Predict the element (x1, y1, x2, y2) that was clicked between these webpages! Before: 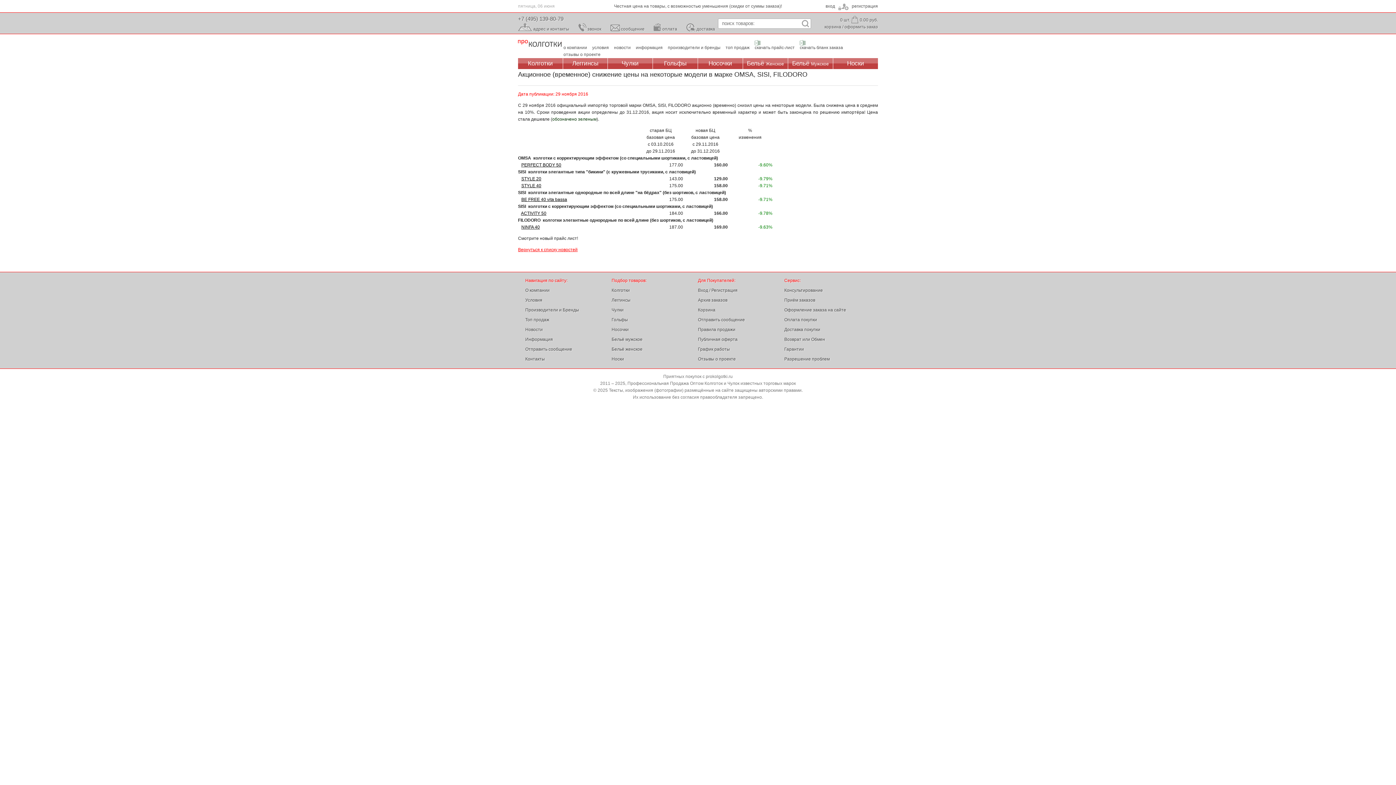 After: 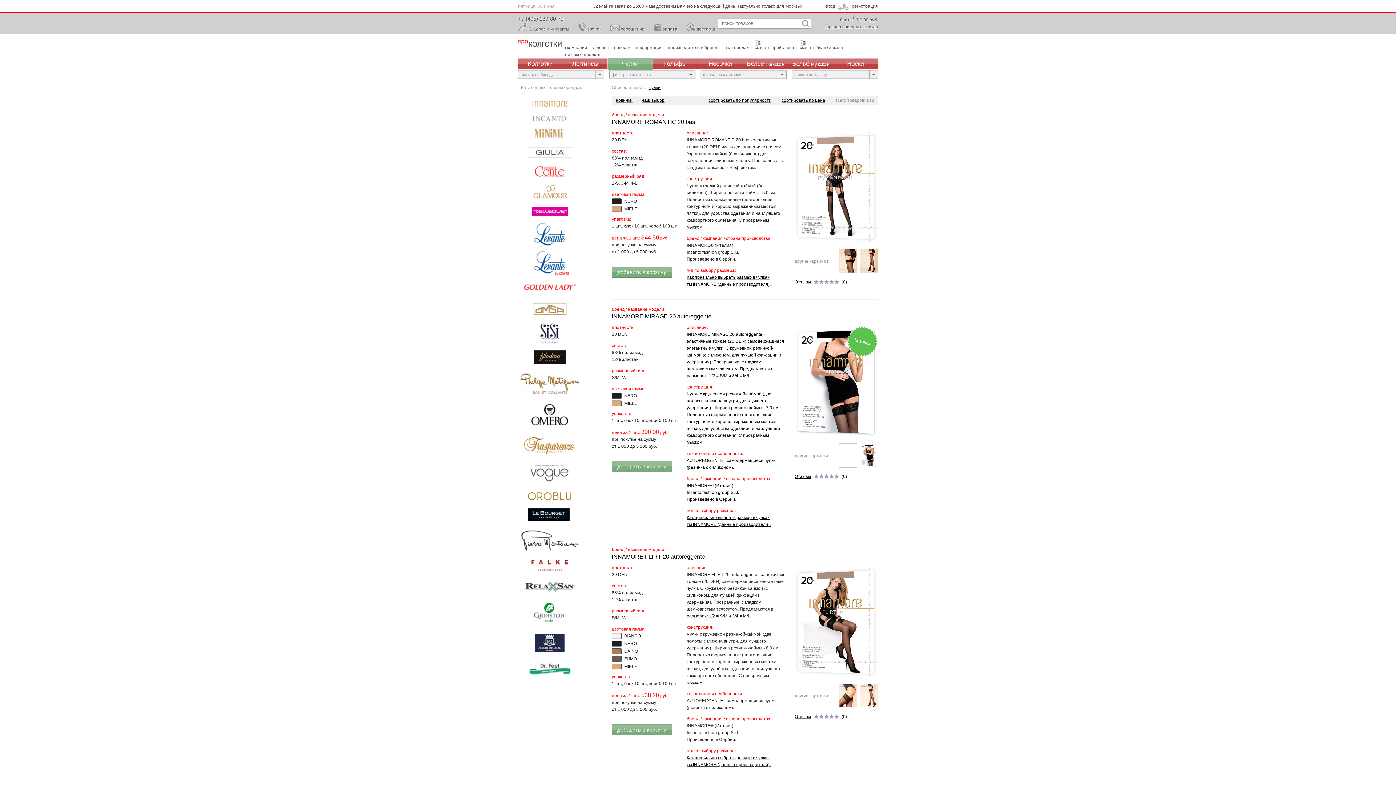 Action: label: Чулки bbox: (611, 307, 623, 312)